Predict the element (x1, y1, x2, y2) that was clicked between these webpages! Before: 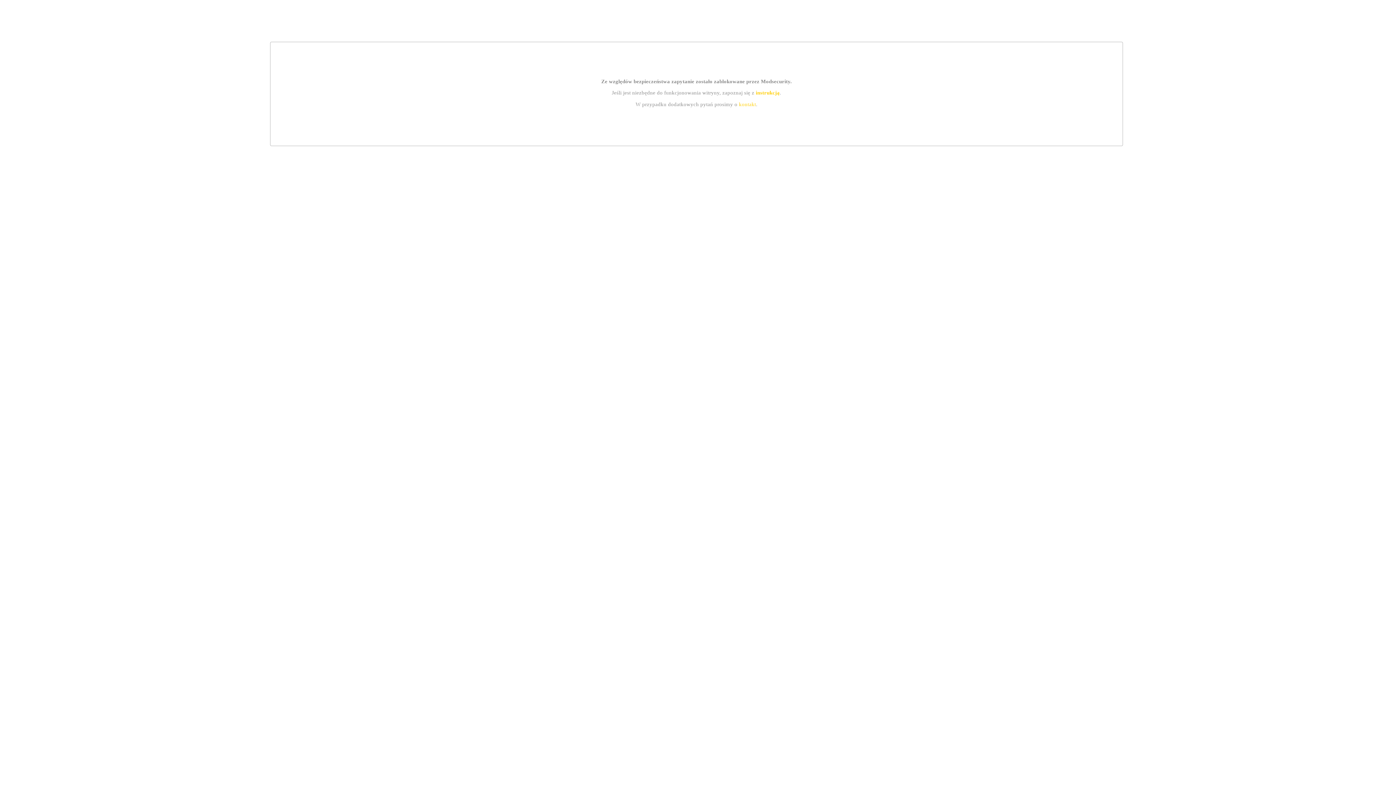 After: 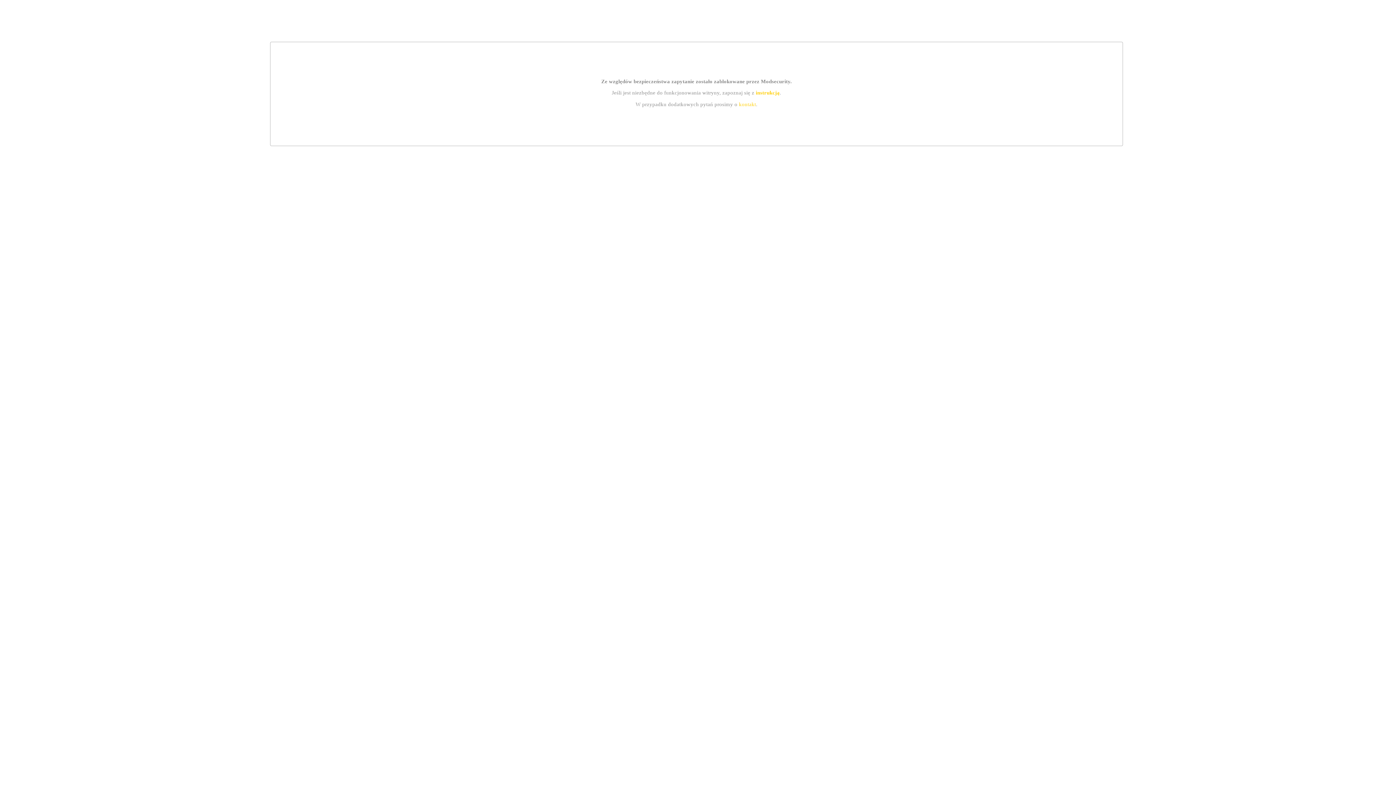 Action: bbox: (755, 89, 779, 95) label: instrukcją